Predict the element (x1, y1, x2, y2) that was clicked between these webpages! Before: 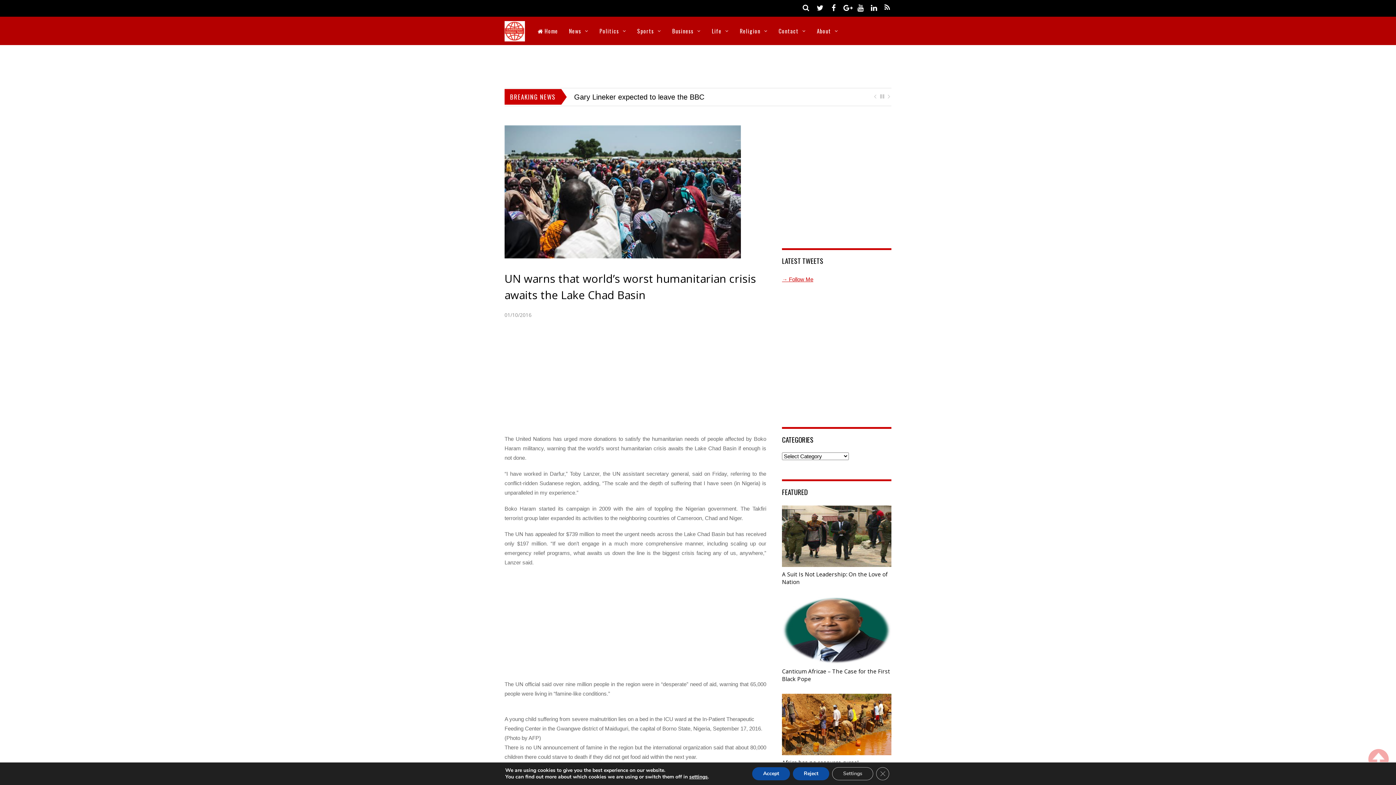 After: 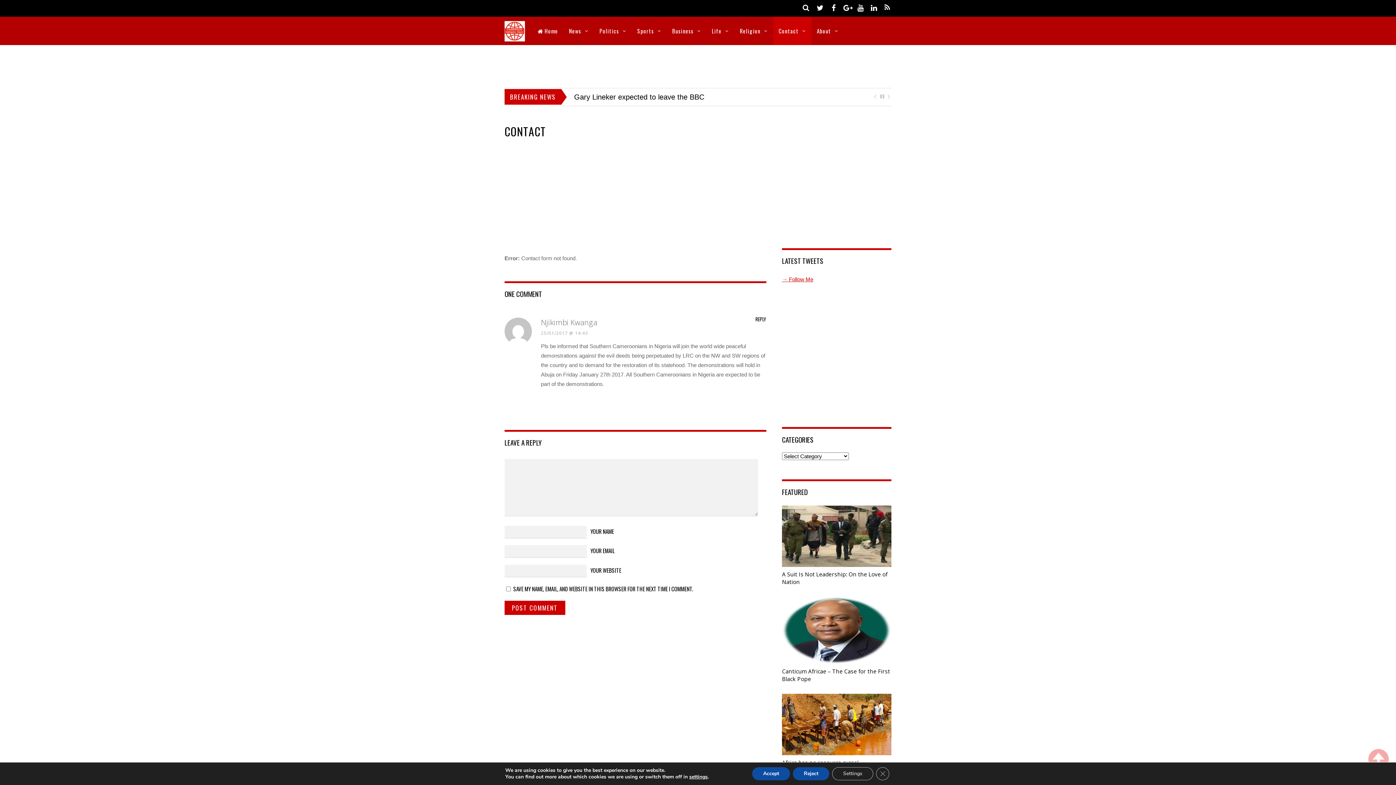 Action: label: Contact bbox: (773, 16, 811, 45)